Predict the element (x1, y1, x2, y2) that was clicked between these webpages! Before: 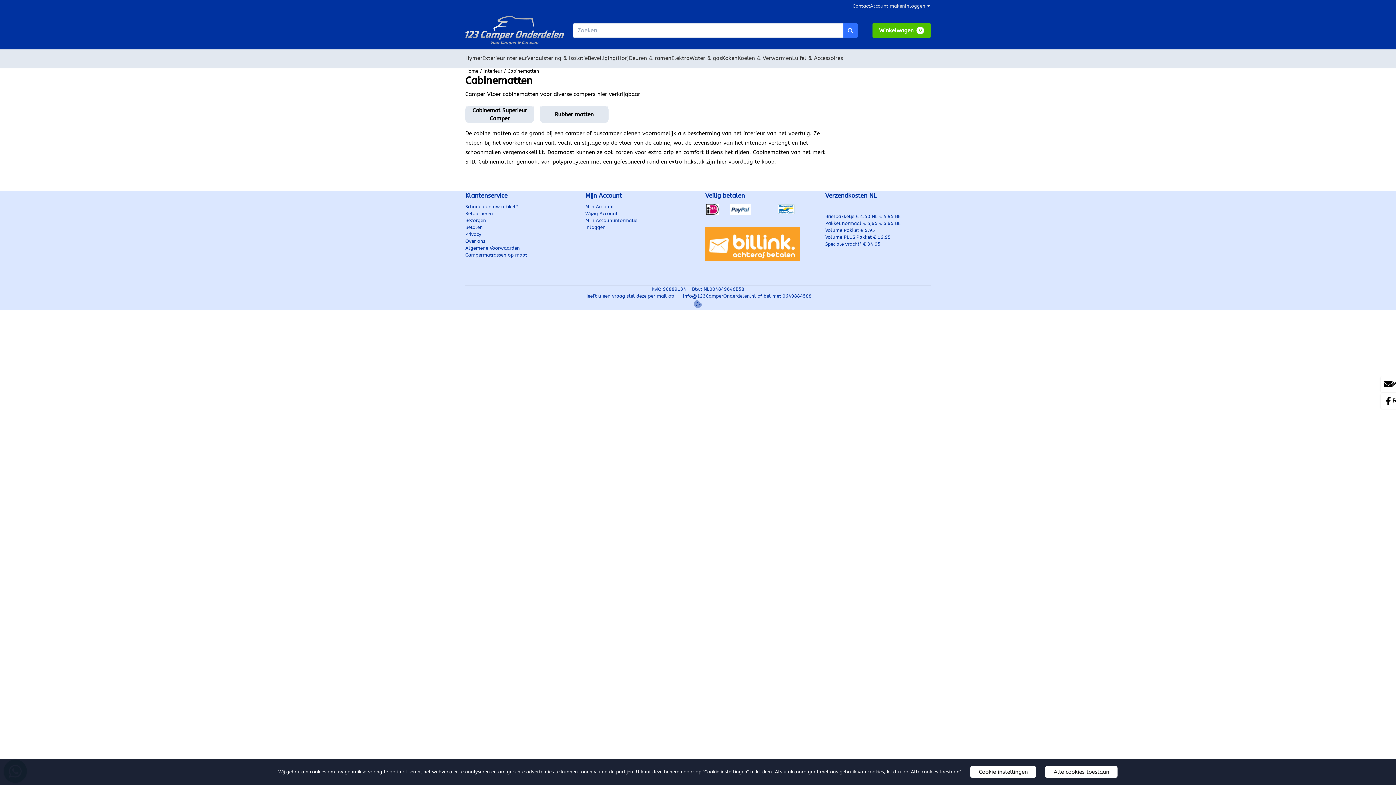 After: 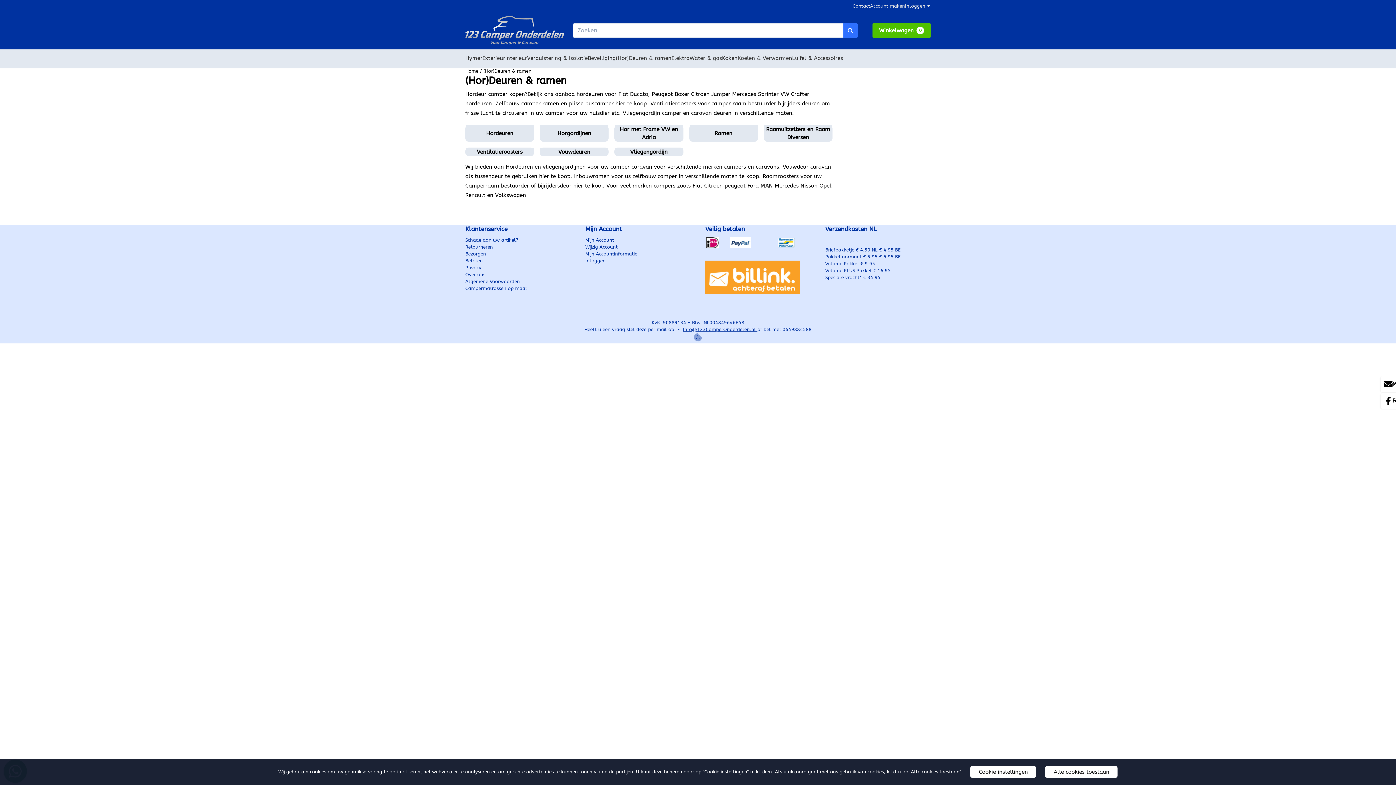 Action: bbox: (616, 49, 671, 67) label: (Hor)Deuren & ramen